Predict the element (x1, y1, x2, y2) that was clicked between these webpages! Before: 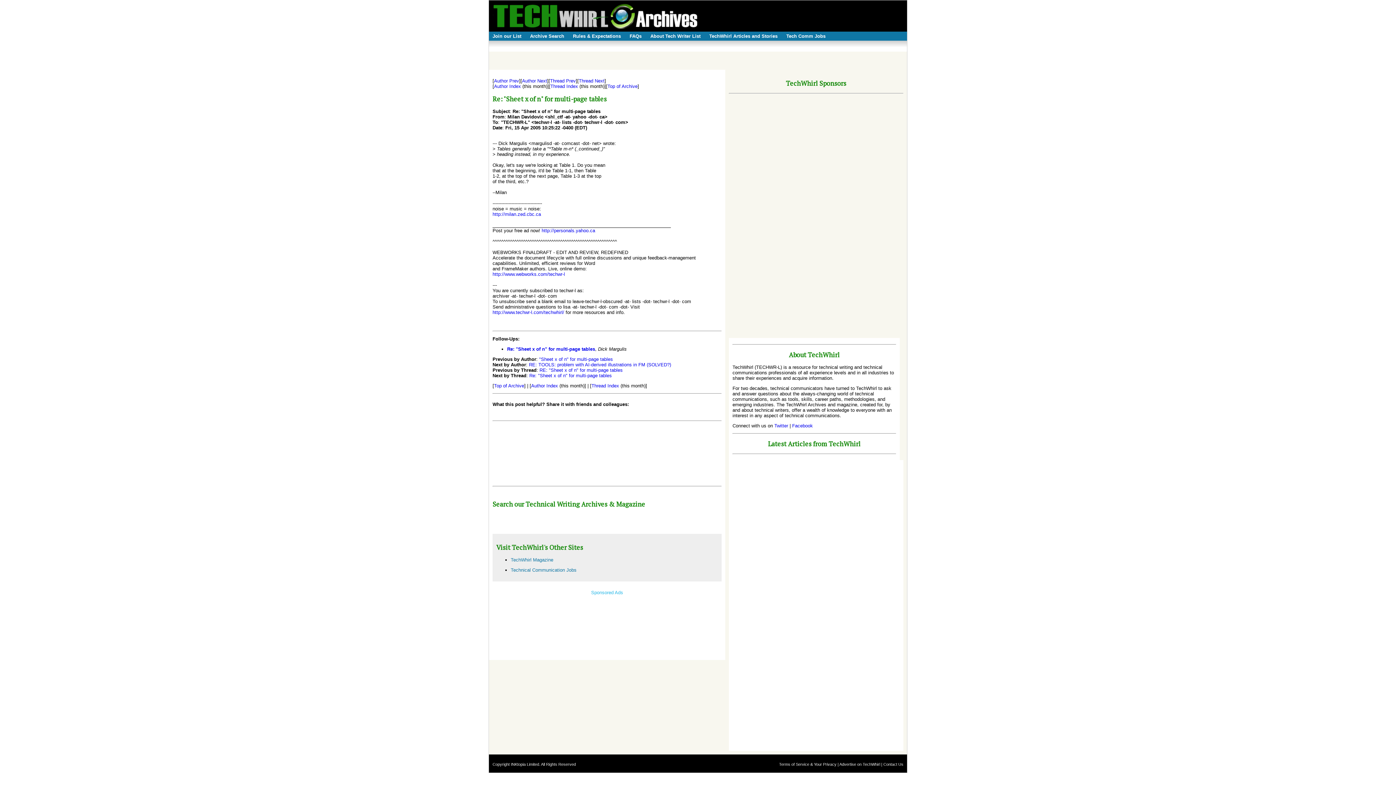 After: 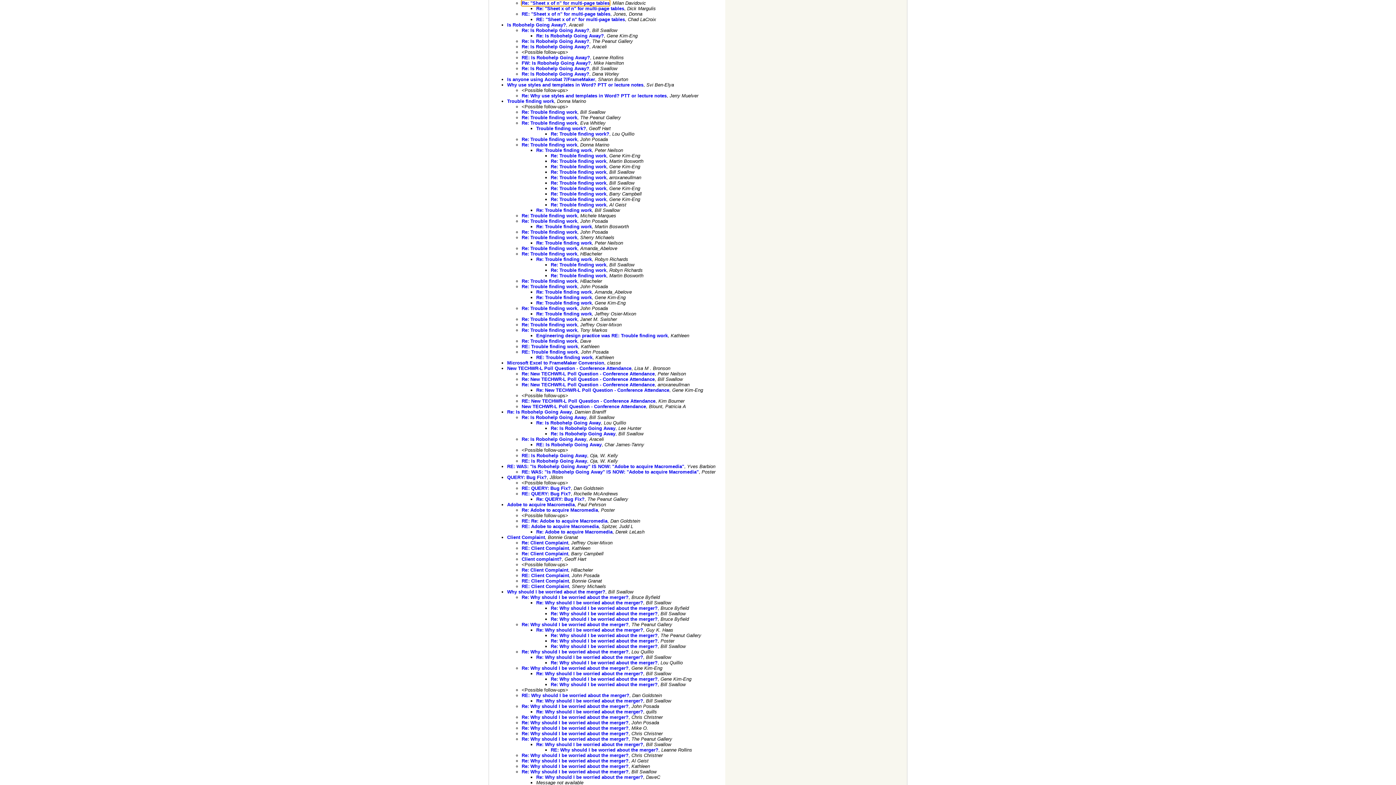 Action: label: Thread Index bbox: (550, 83, 578, 89)